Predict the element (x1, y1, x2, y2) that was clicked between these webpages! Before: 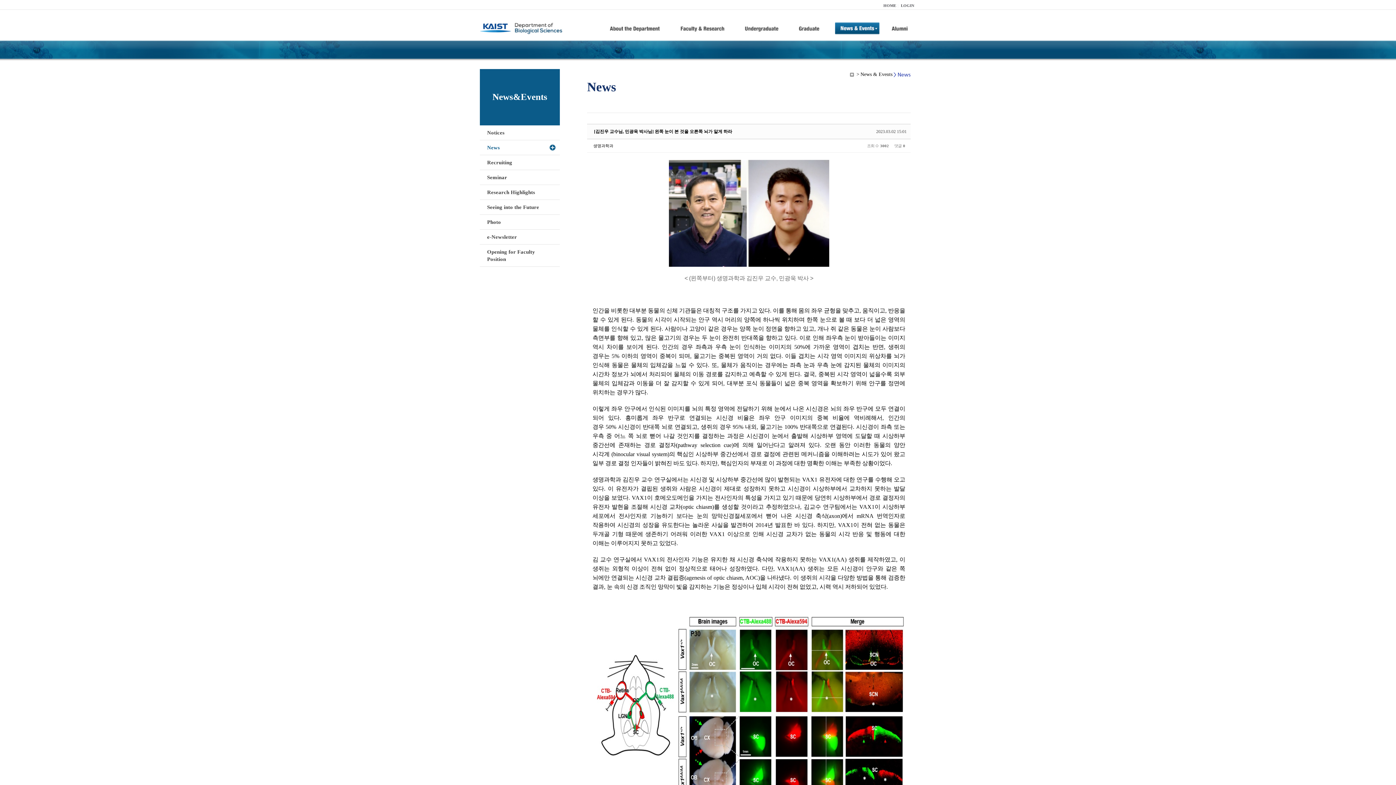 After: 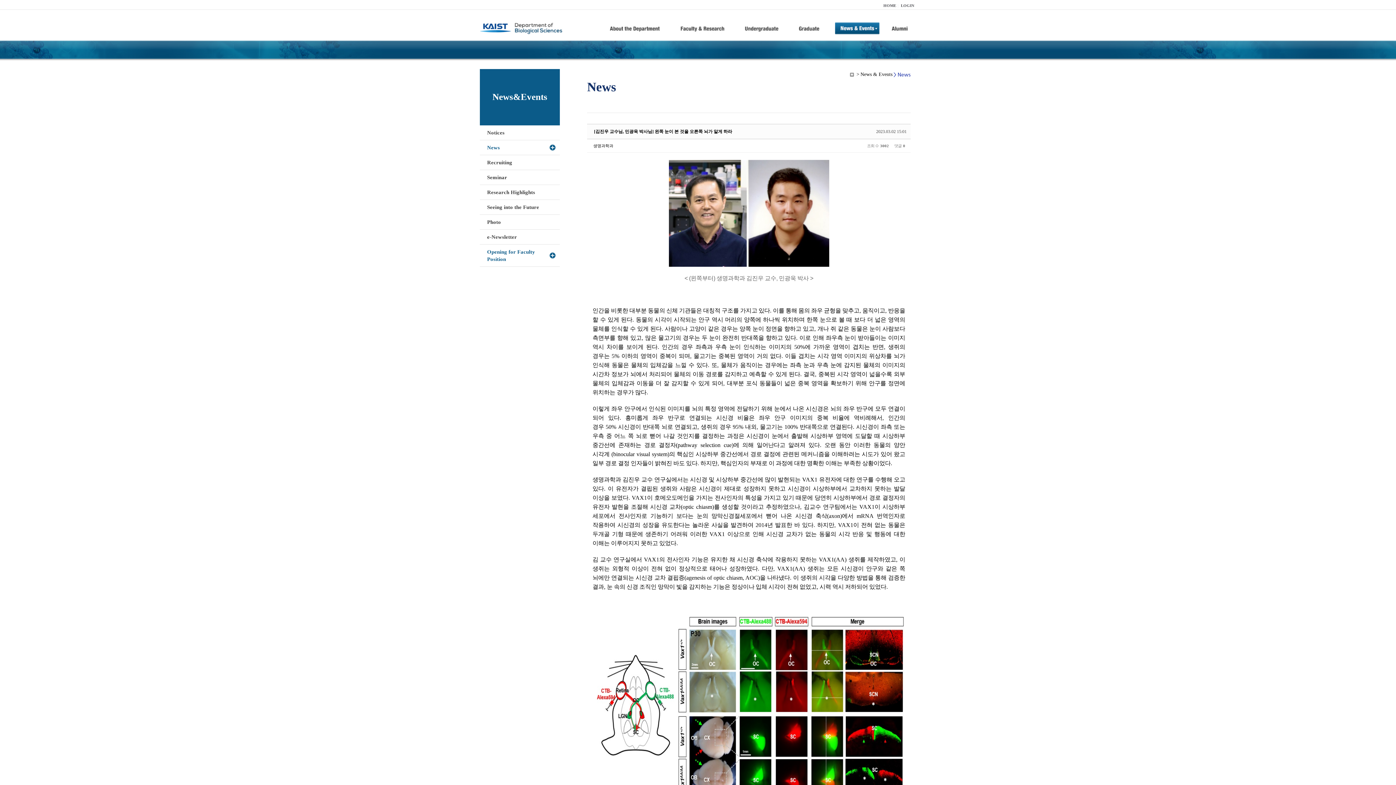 Action: label: Opening for Faculty Position bbox: (480, 244, 560, 266)